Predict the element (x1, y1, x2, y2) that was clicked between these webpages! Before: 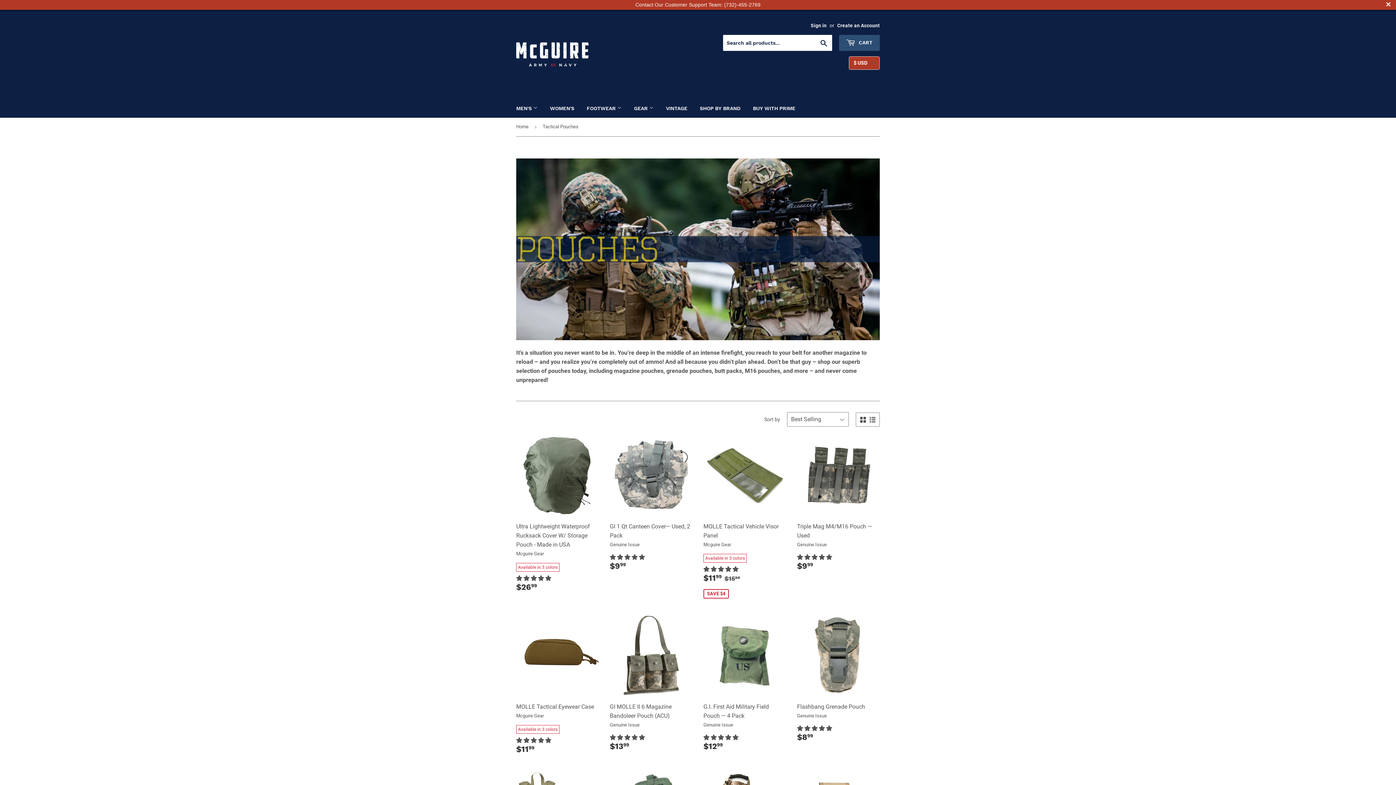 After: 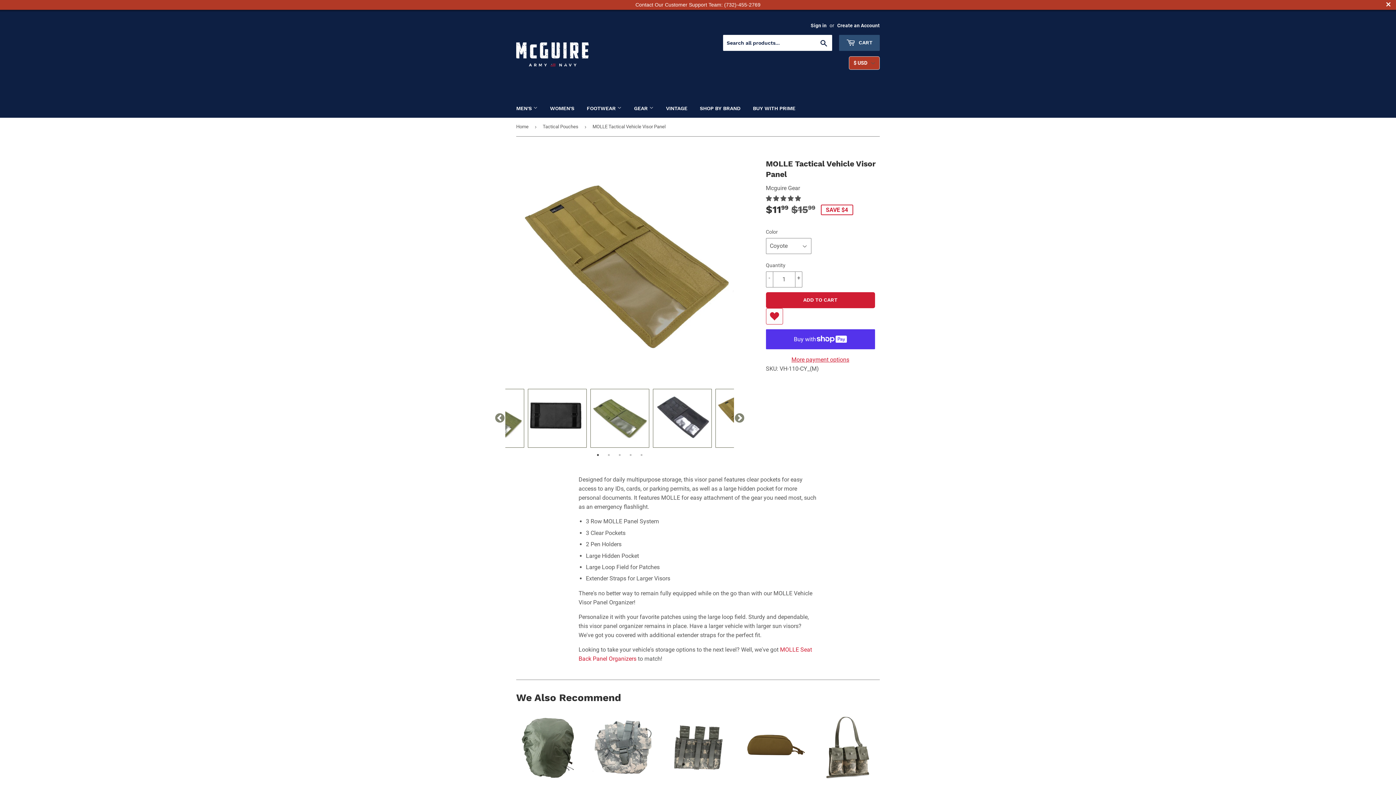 Action: label: MOLLE Tactical Vehicle Visor Panel

Mcguire Gear

Available in 3 colors
Sale price
$1199 
$11.99
Regular price
$1599
$15.99
SAVE $4 bbox: (703, 434, 786, 603)